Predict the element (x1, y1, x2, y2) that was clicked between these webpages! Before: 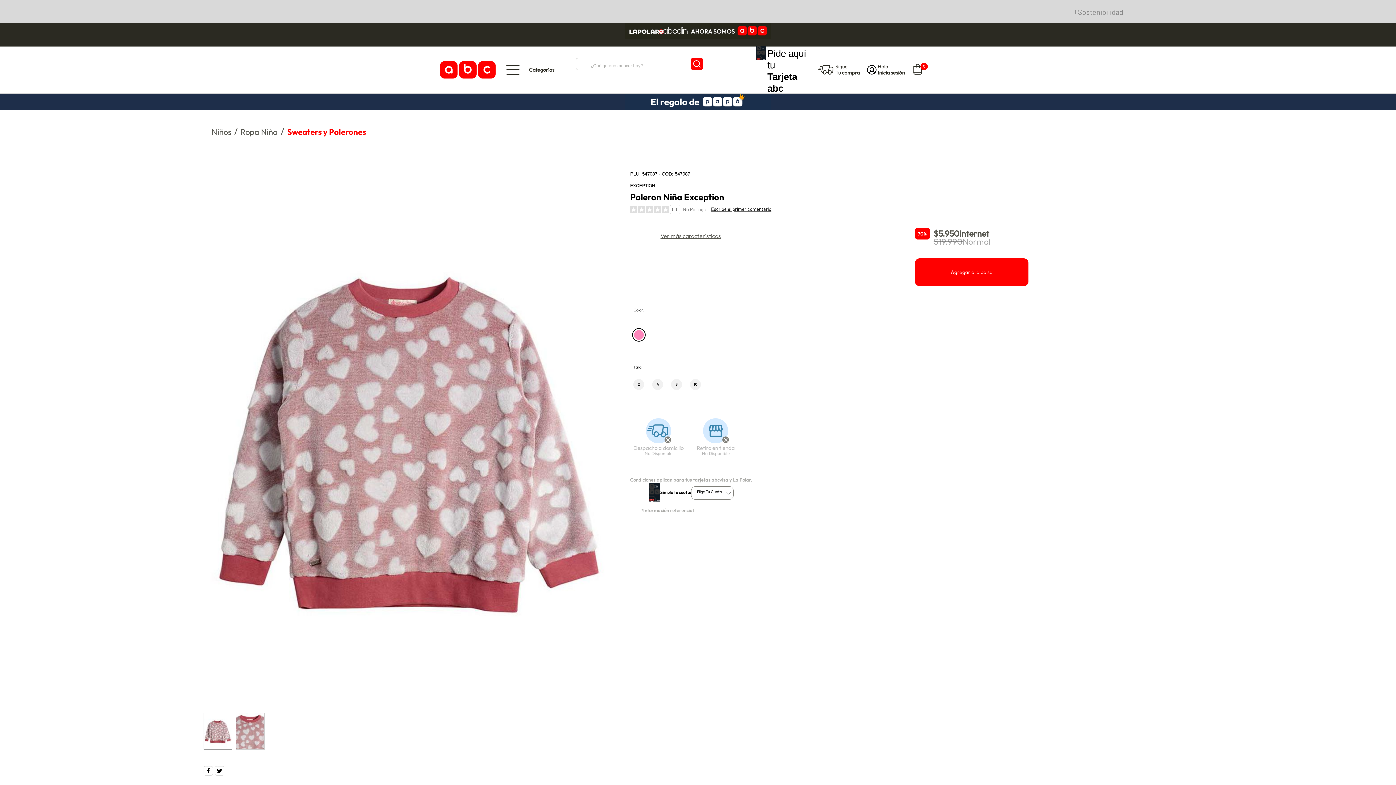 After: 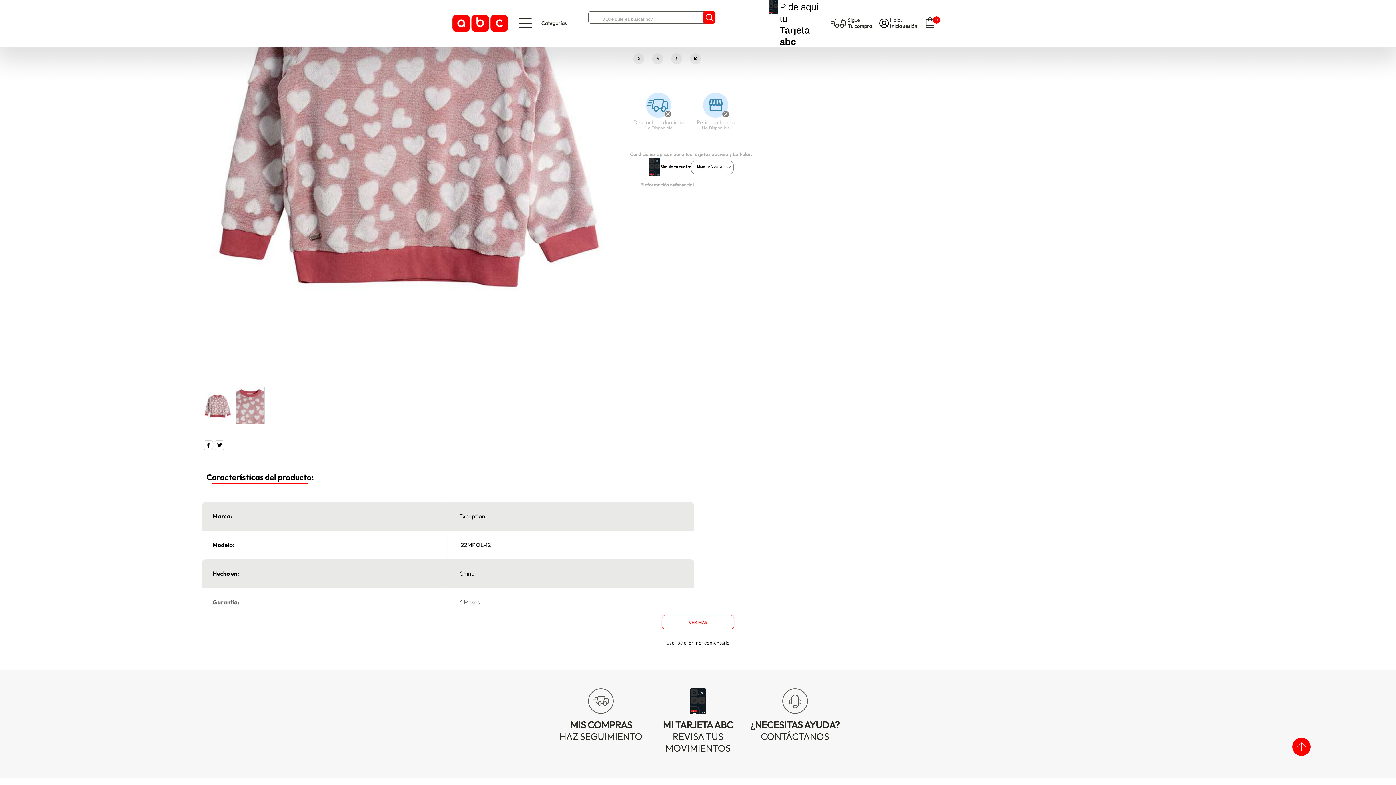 Action: label: Agregar a la bolsa bbox: (915, 258, 1028, 286)